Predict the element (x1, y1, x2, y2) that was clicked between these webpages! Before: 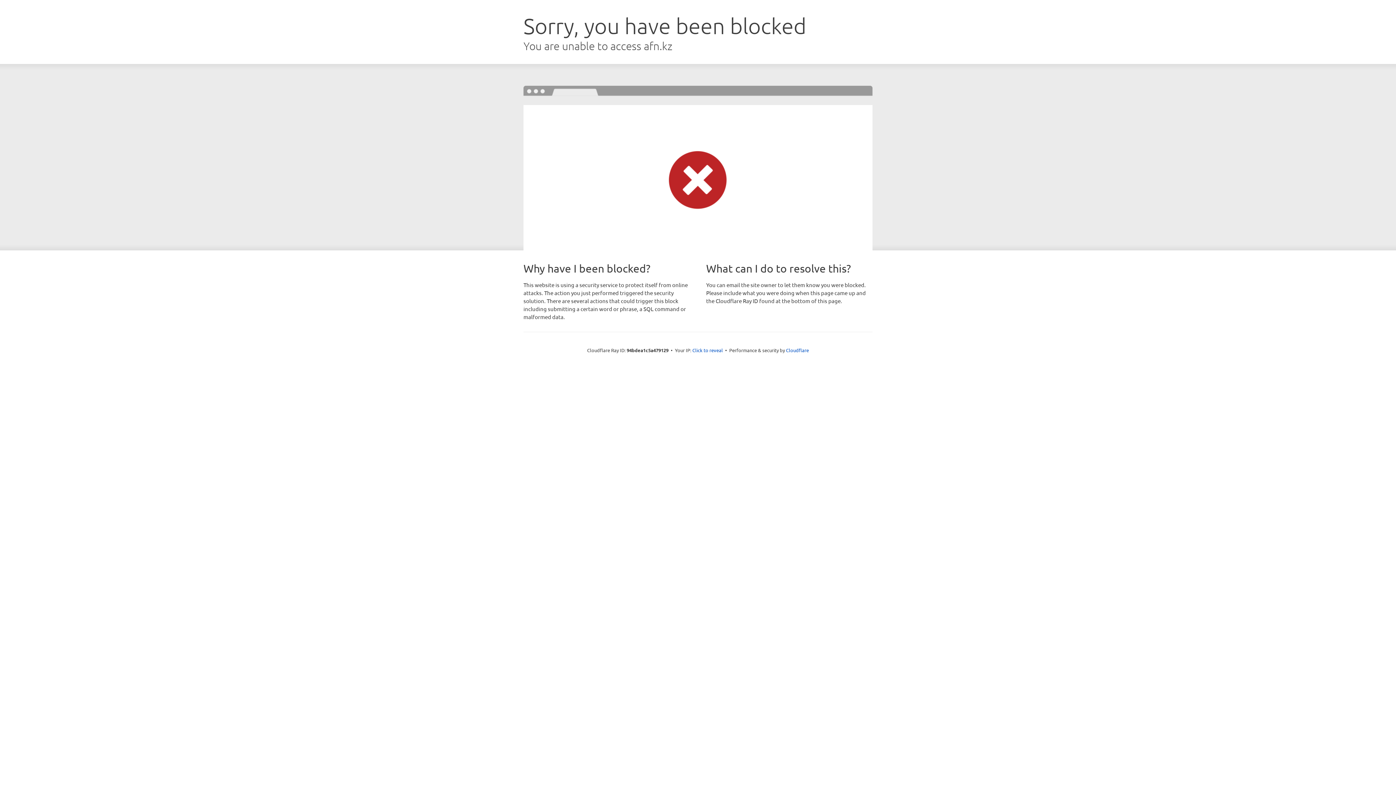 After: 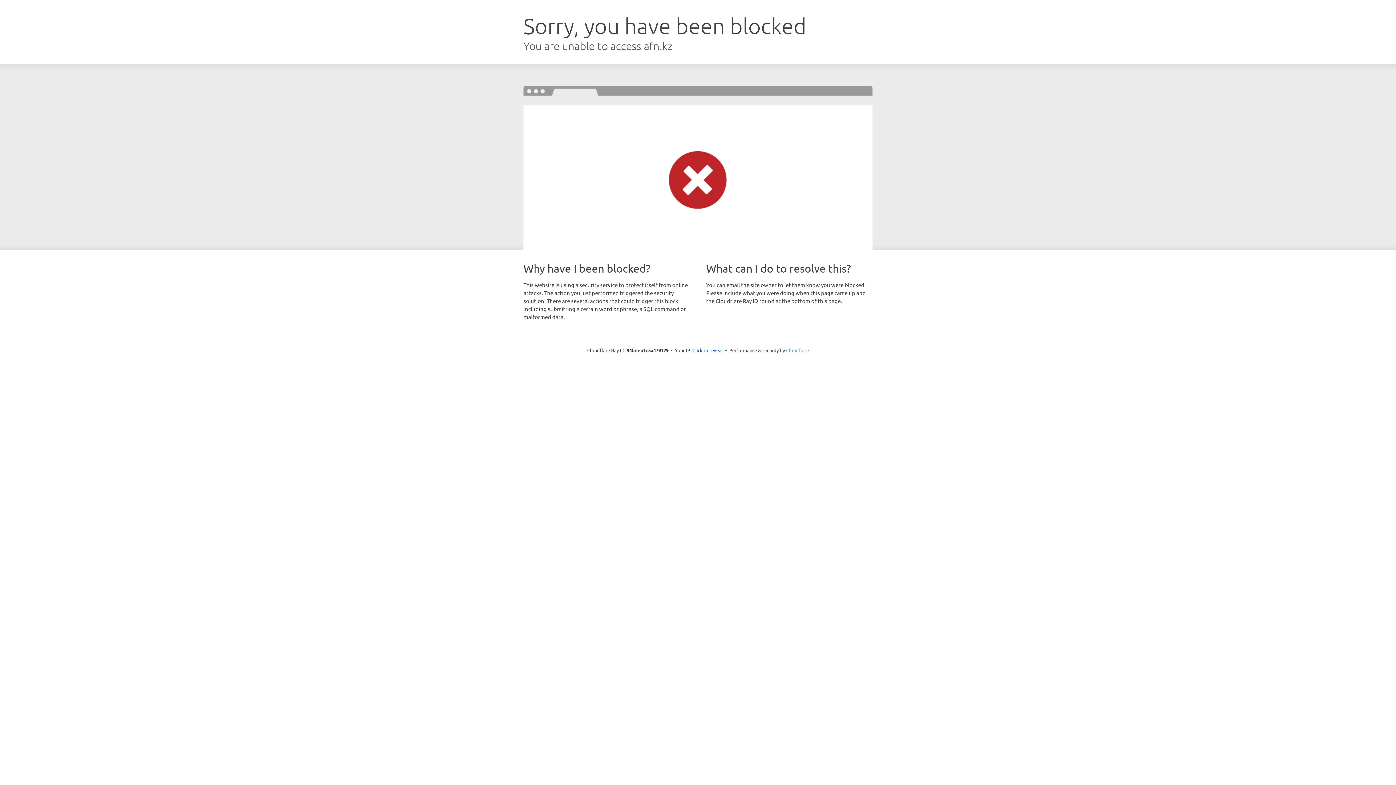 Action: label: Cloudflare bbox: (786, 347, 809, 353)